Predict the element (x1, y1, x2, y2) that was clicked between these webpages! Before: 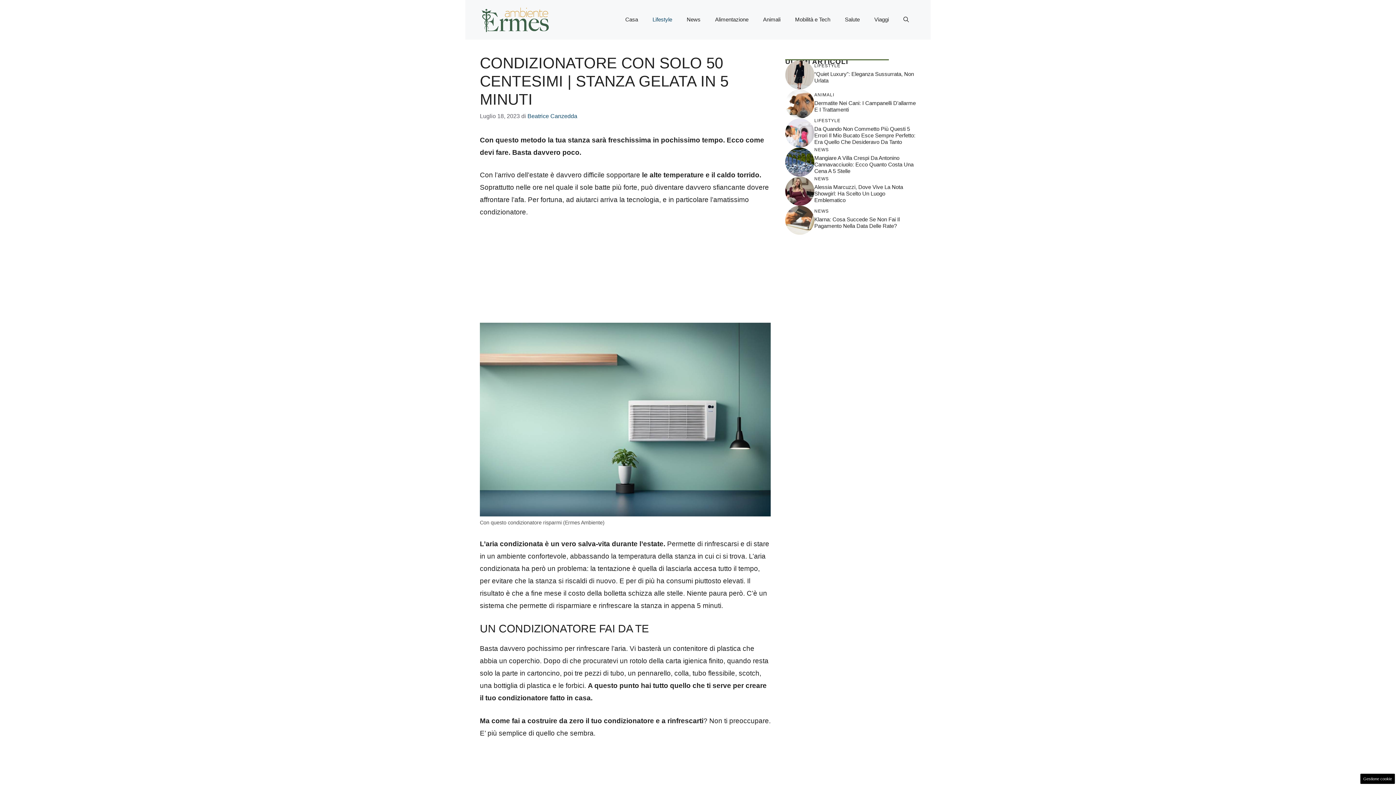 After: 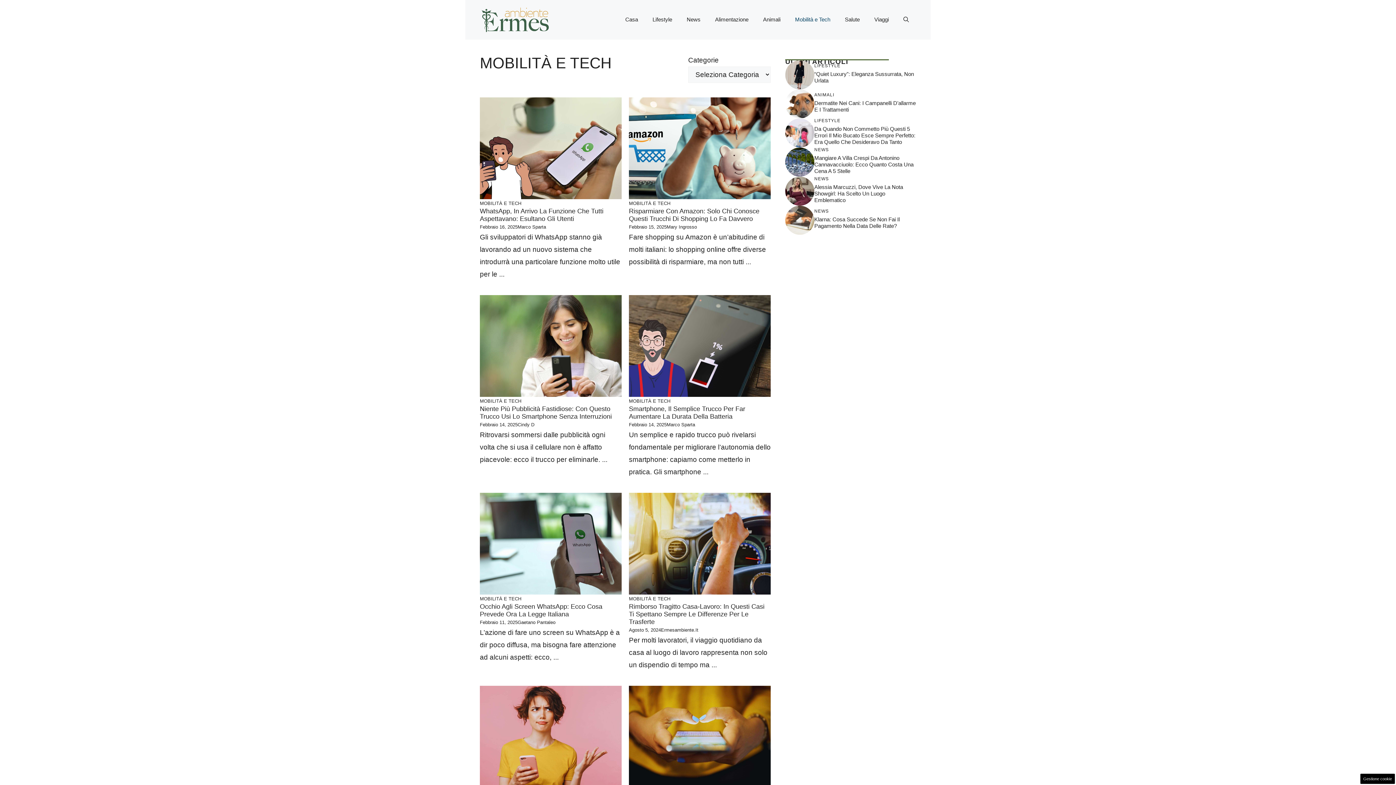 Action: label: Mobilità e Tech bbox: (788, 8, 837, 30)